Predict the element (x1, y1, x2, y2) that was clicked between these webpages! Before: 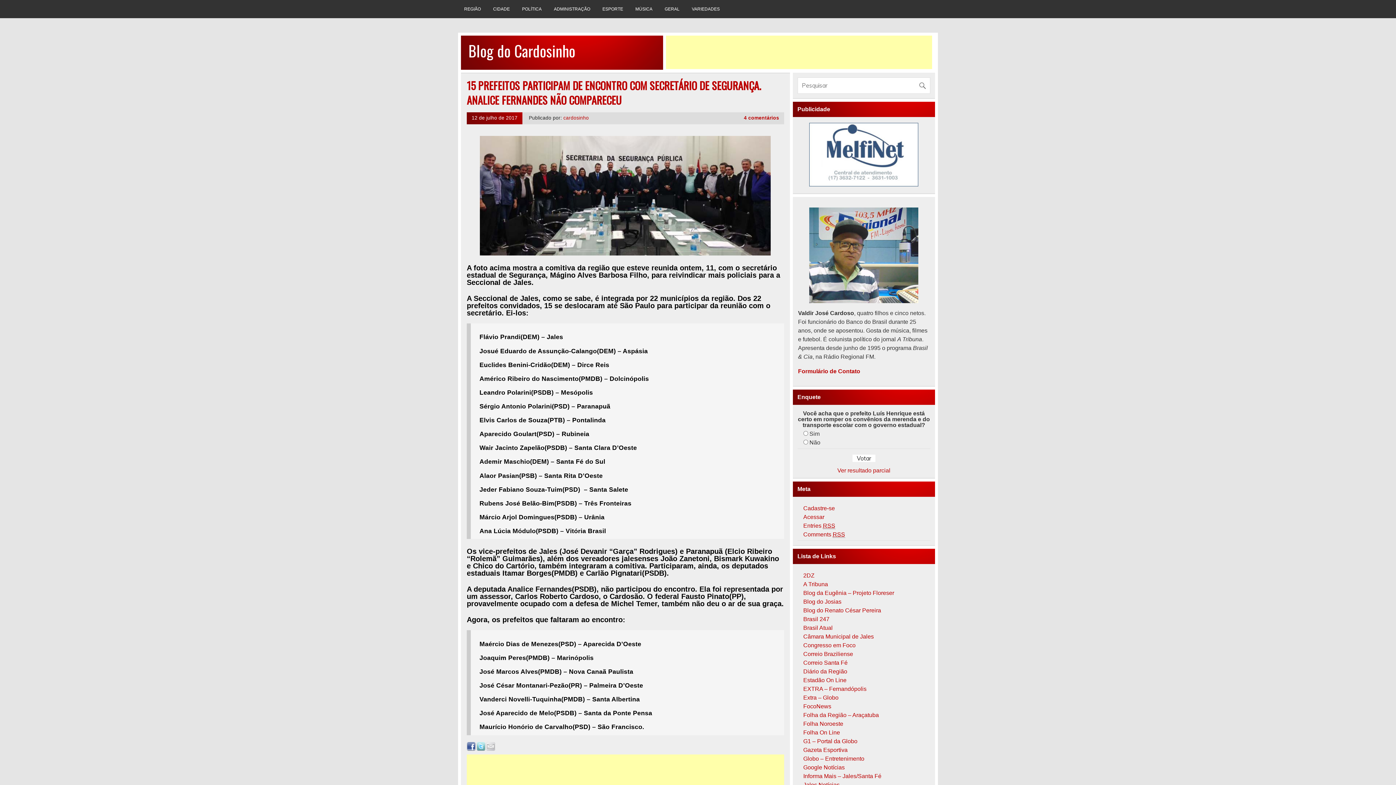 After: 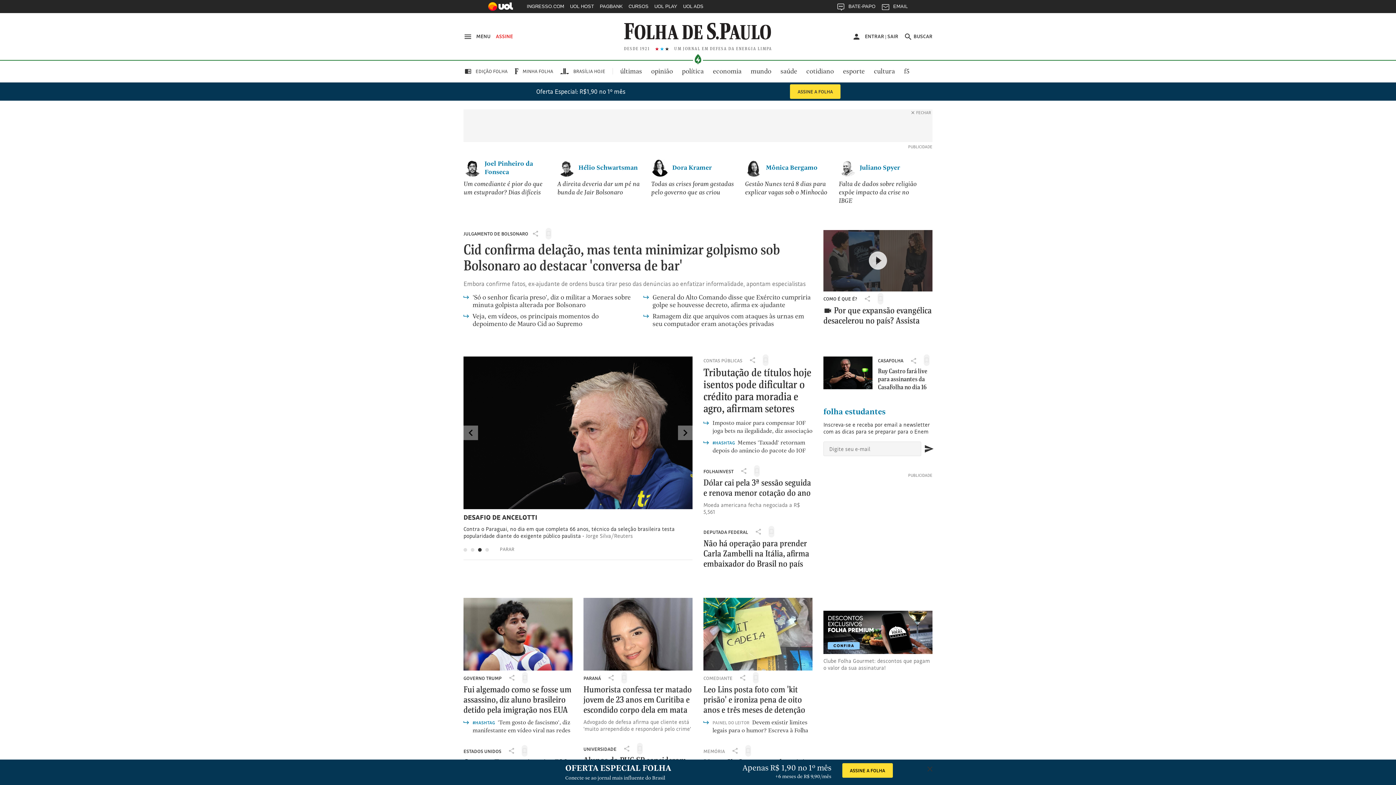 Action: bbox: (803, 729, 840, 735) label: Folha On Line